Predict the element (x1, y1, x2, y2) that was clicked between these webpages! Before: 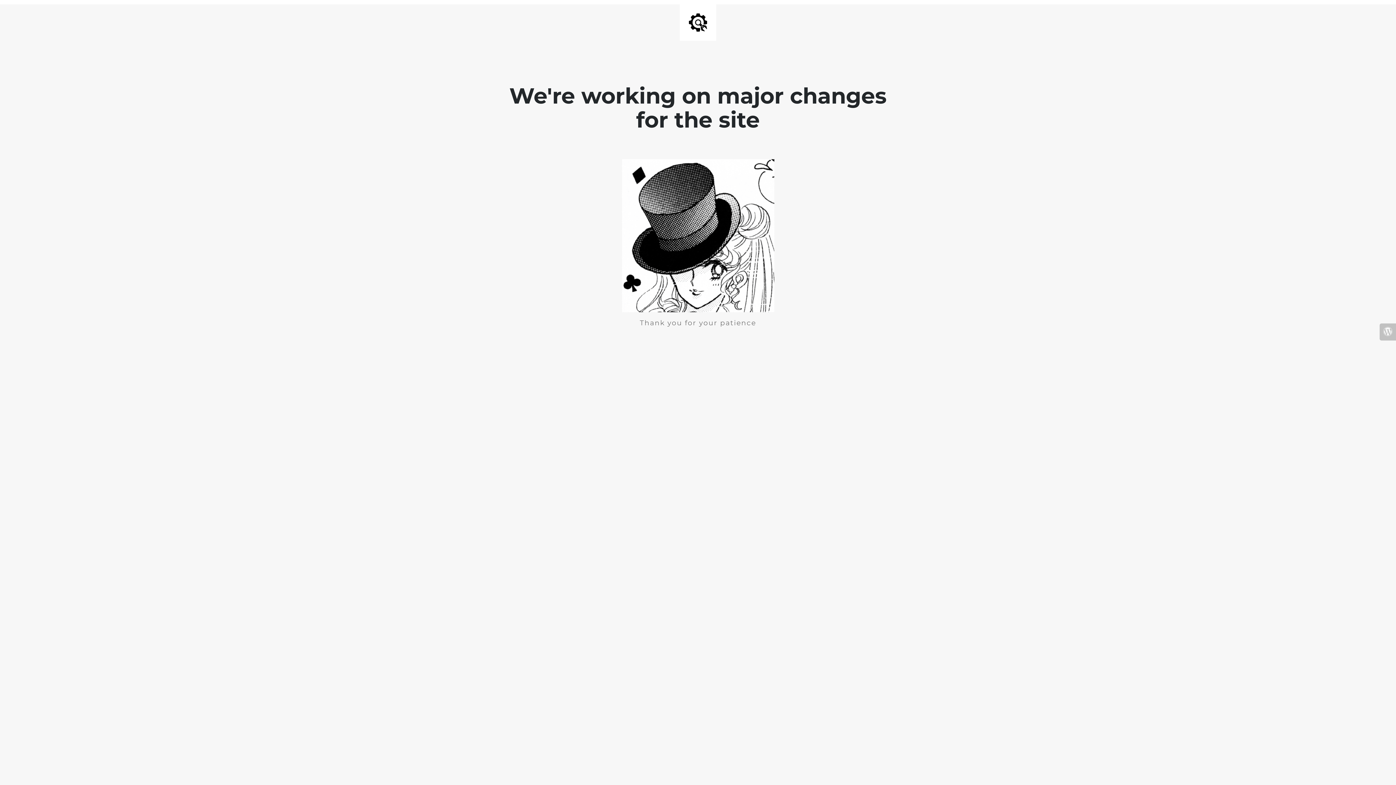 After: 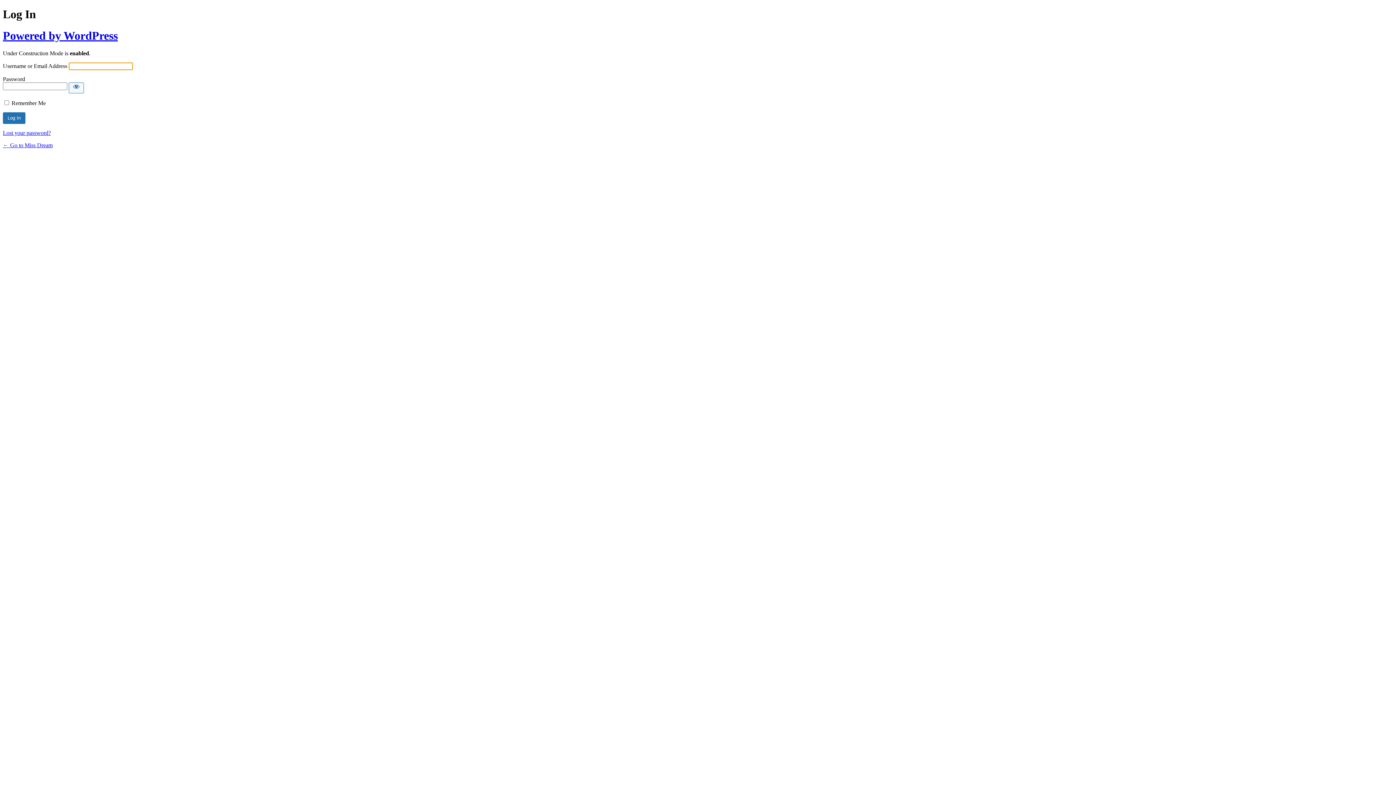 Action: bbox: (1380, 323, 1396, 340)